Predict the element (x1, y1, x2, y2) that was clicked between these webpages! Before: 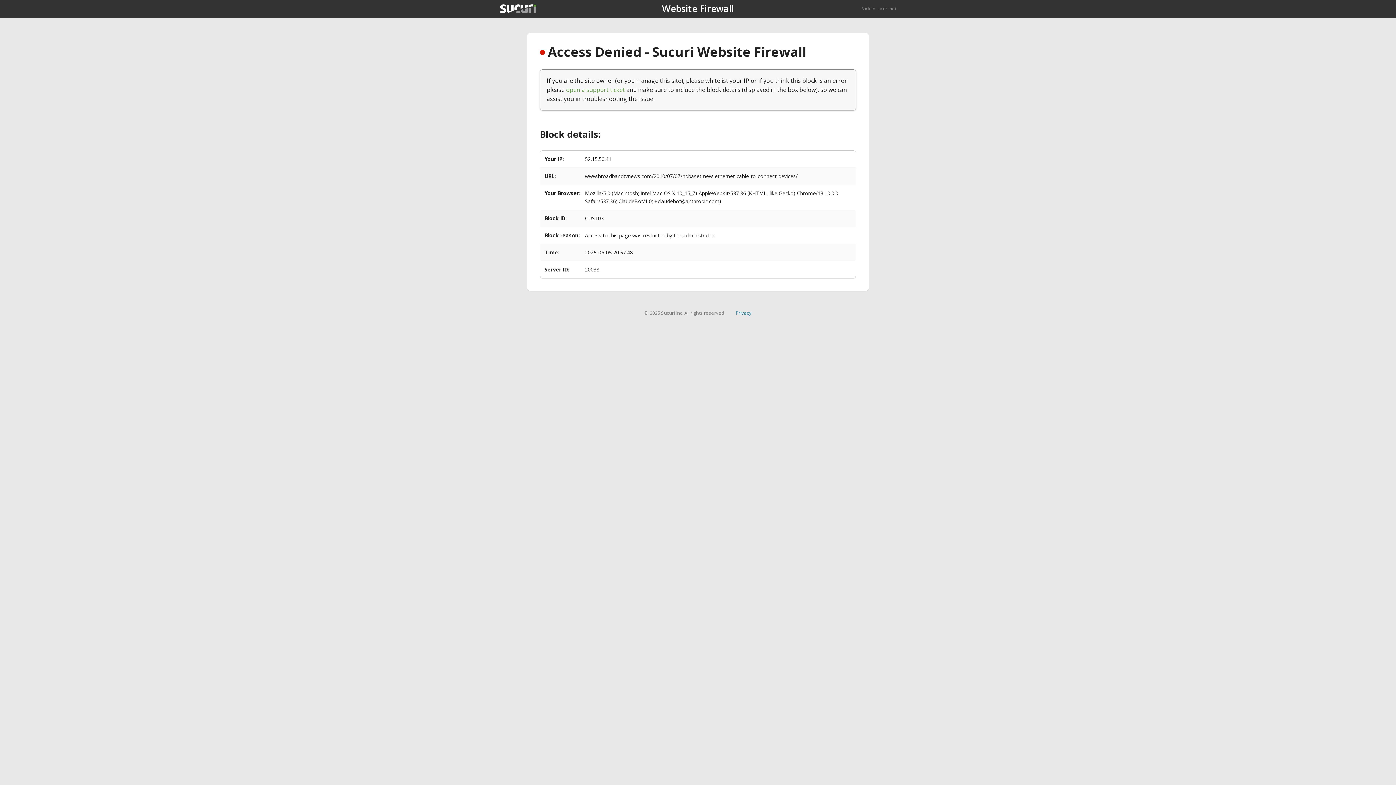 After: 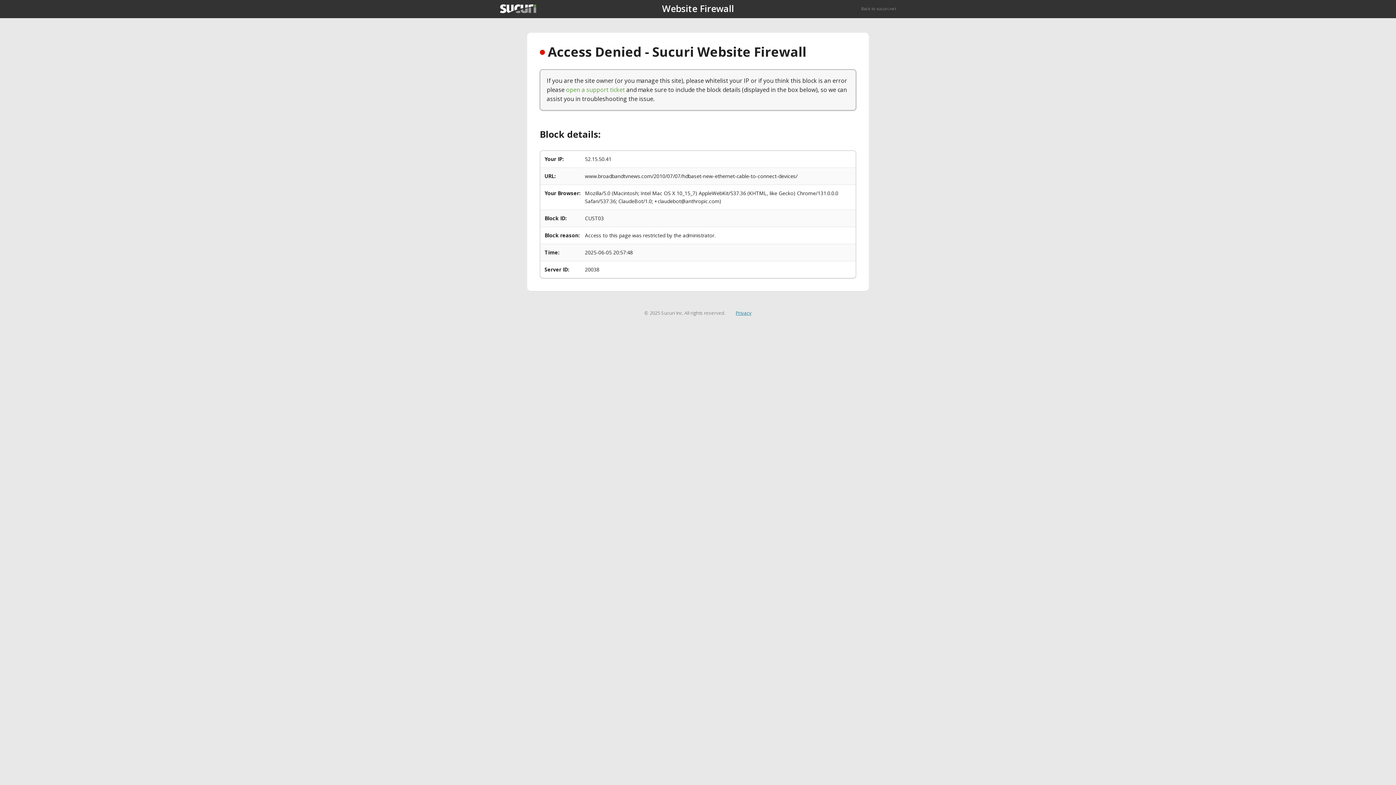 Action: label: Privacy bbox: (735, 309, 751, 316)